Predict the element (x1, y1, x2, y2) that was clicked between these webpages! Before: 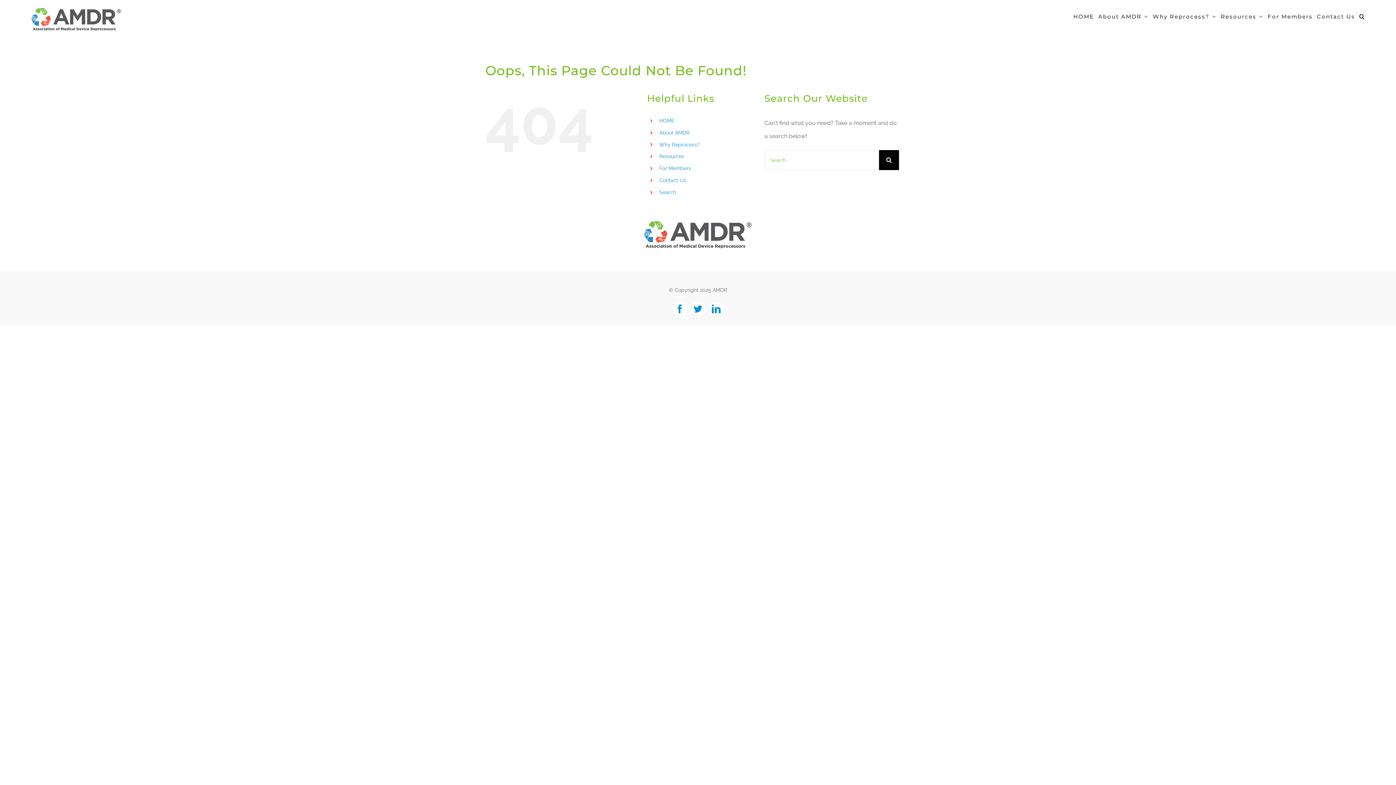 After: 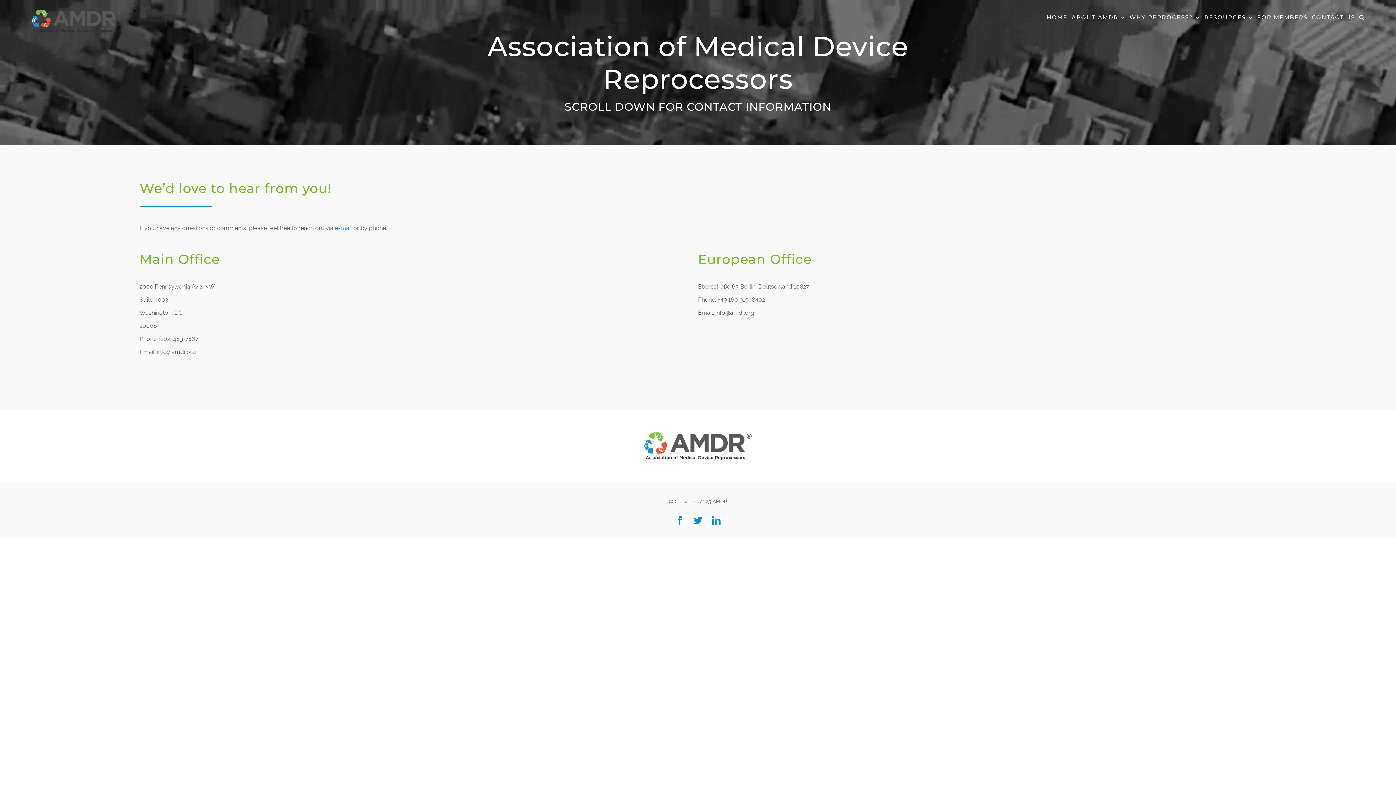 Action: bbox: (659, 177, 686, 183) label: Contact Us